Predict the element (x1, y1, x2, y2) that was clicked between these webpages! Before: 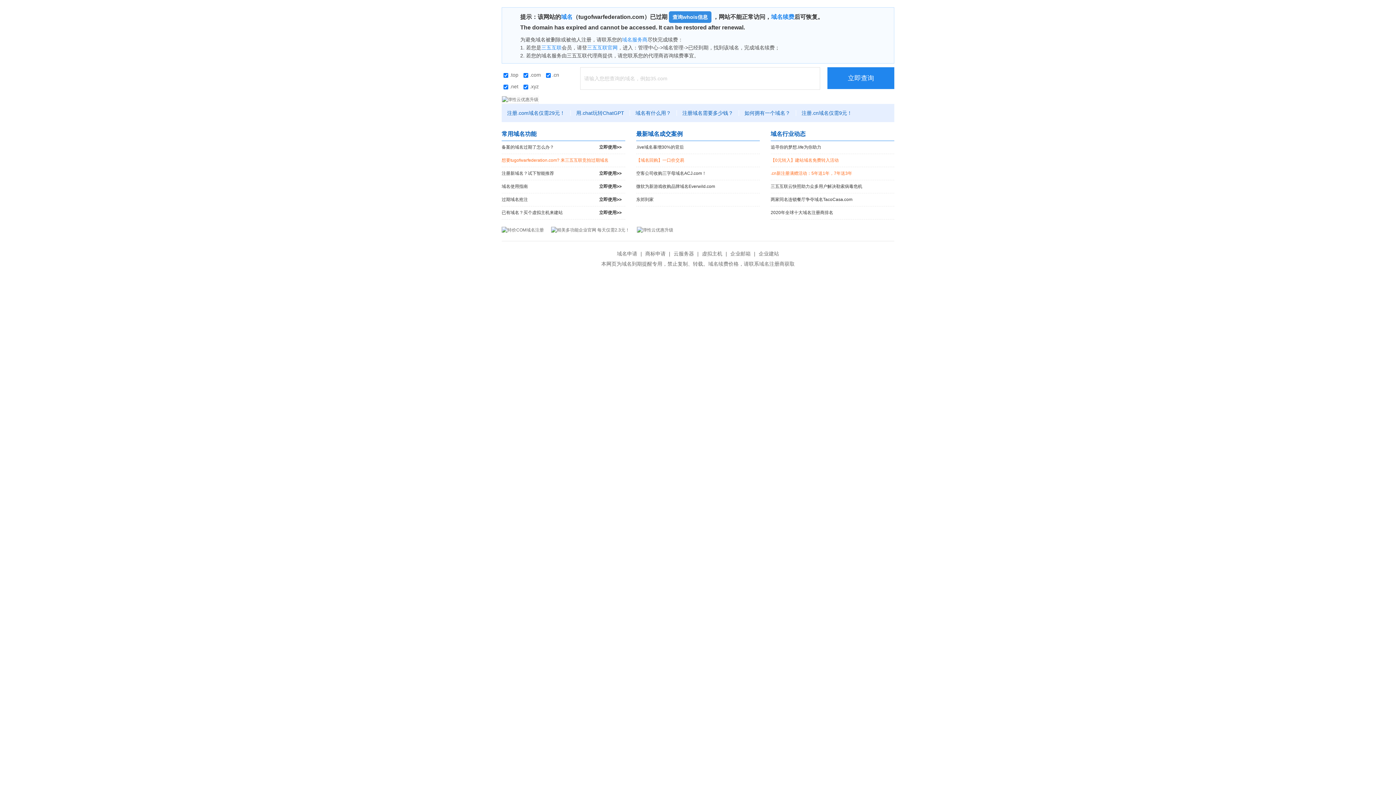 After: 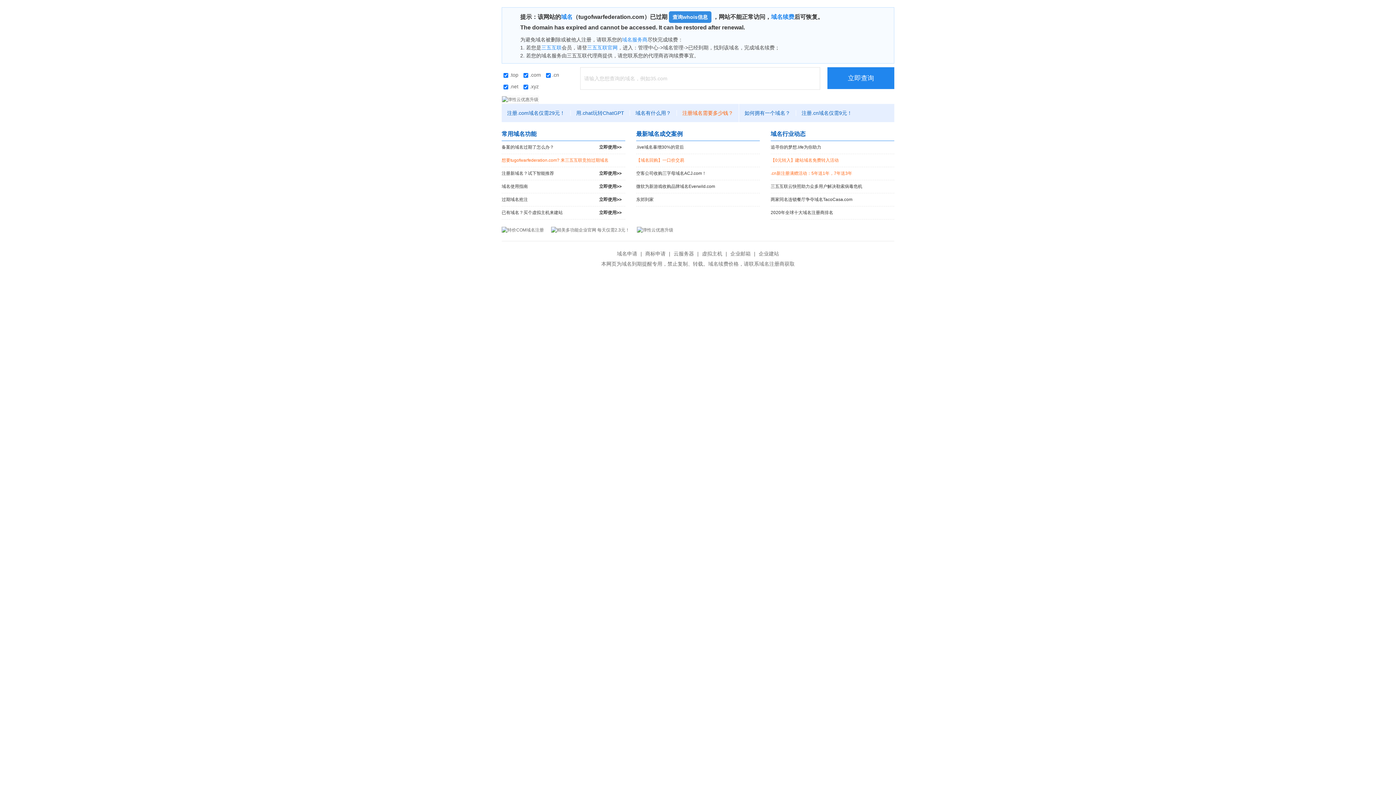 Action: label: 注册域名需要多少钱？ bbox: (677, 110, 739, 116)